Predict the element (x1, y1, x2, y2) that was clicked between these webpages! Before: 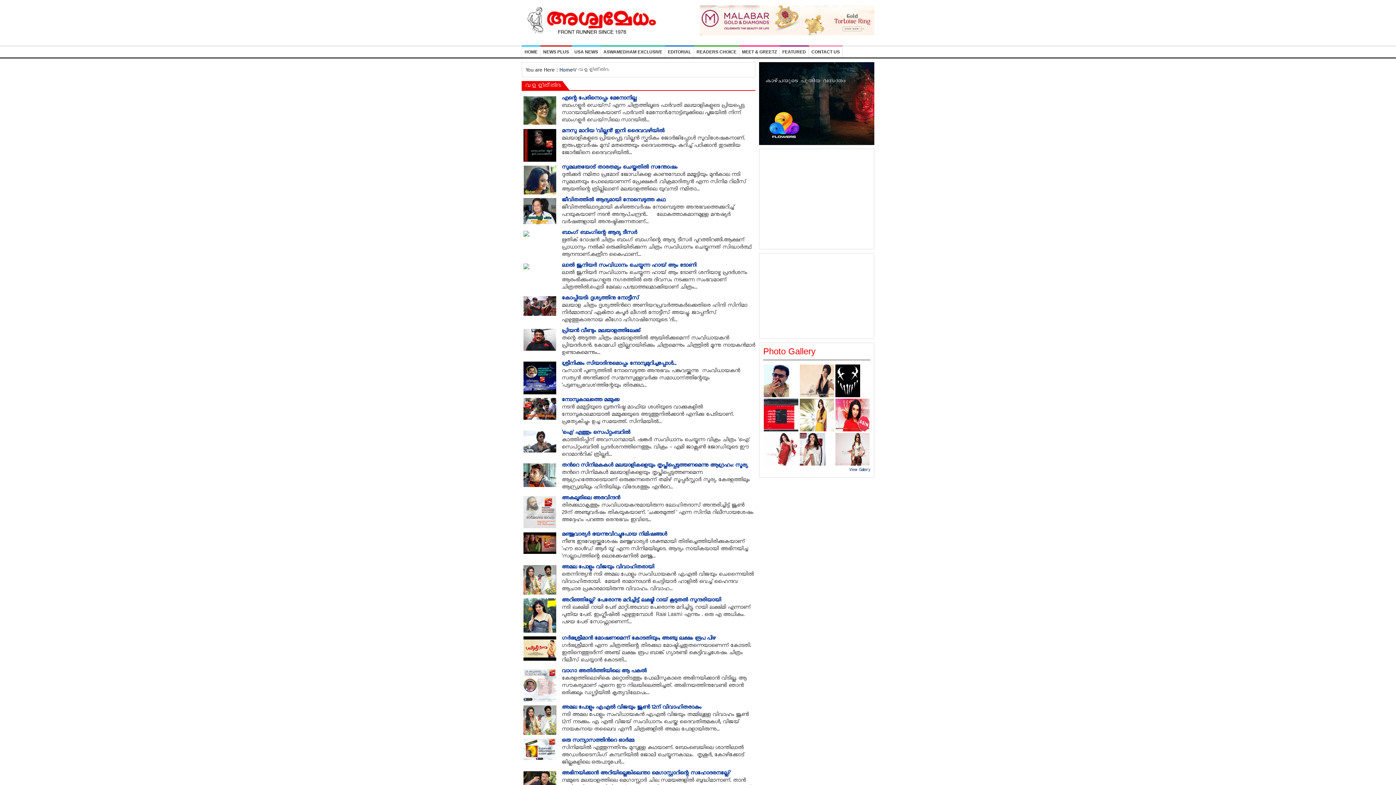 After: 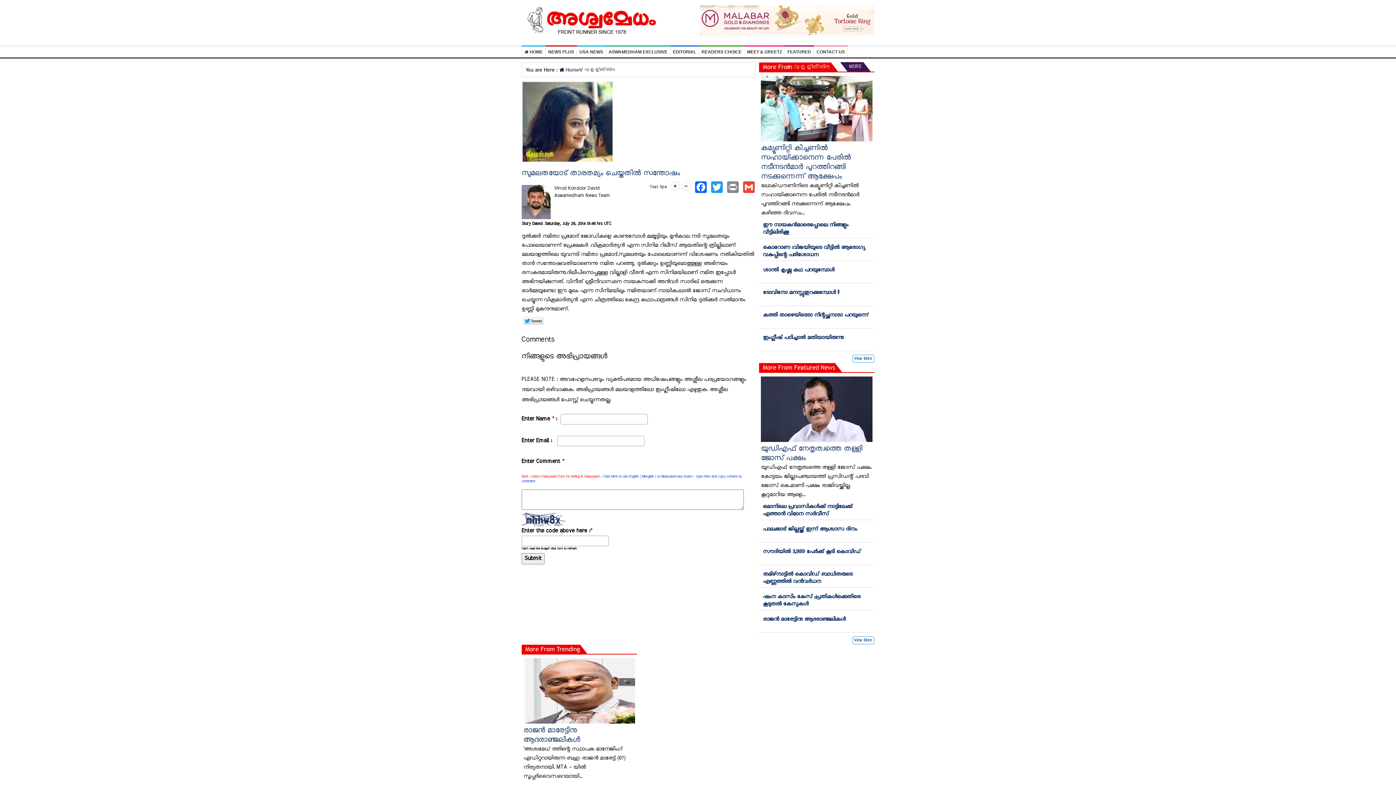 Action: label: സുമലതയോട് താരതമ്യം ചെയ്തതില്‍ സന്തോഷം ​ bbox: (561, 164, 679, 170)